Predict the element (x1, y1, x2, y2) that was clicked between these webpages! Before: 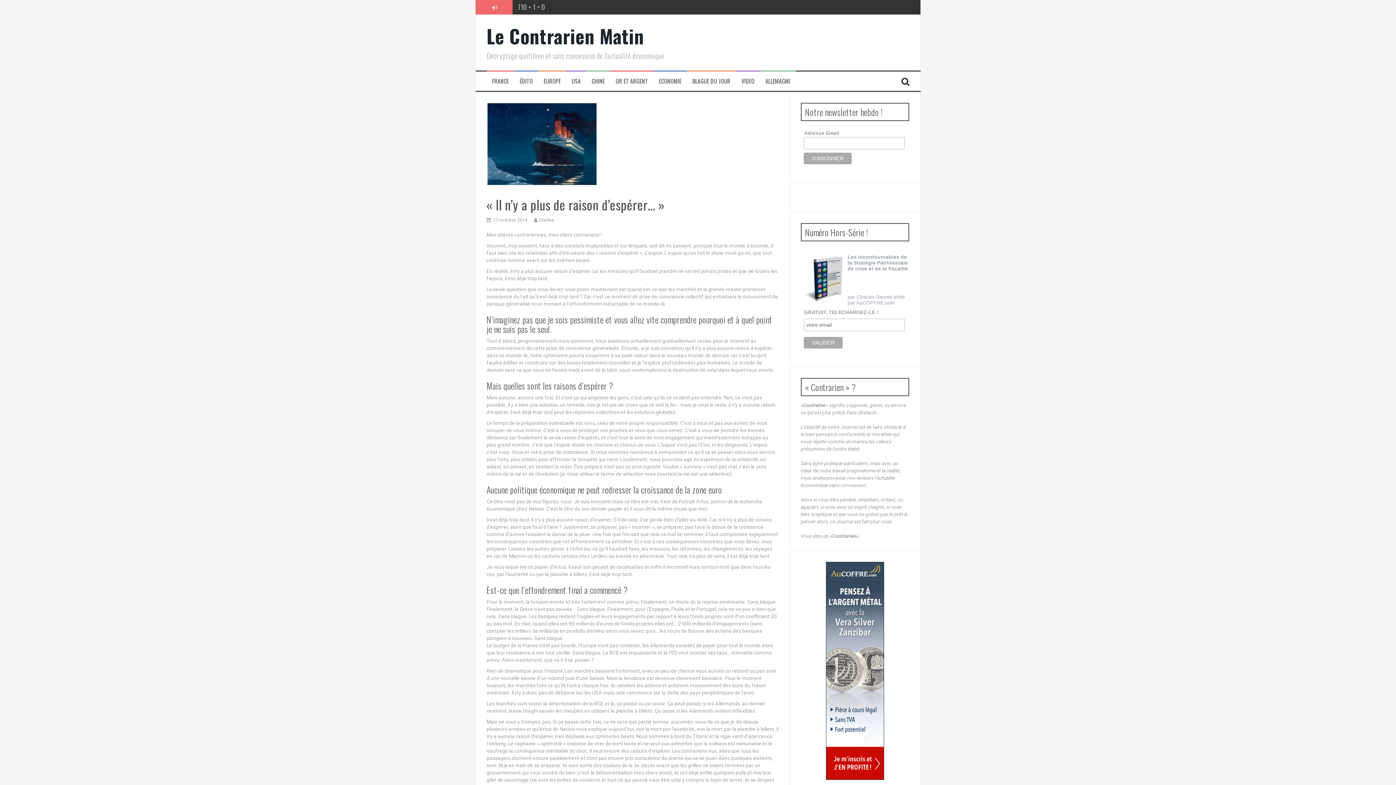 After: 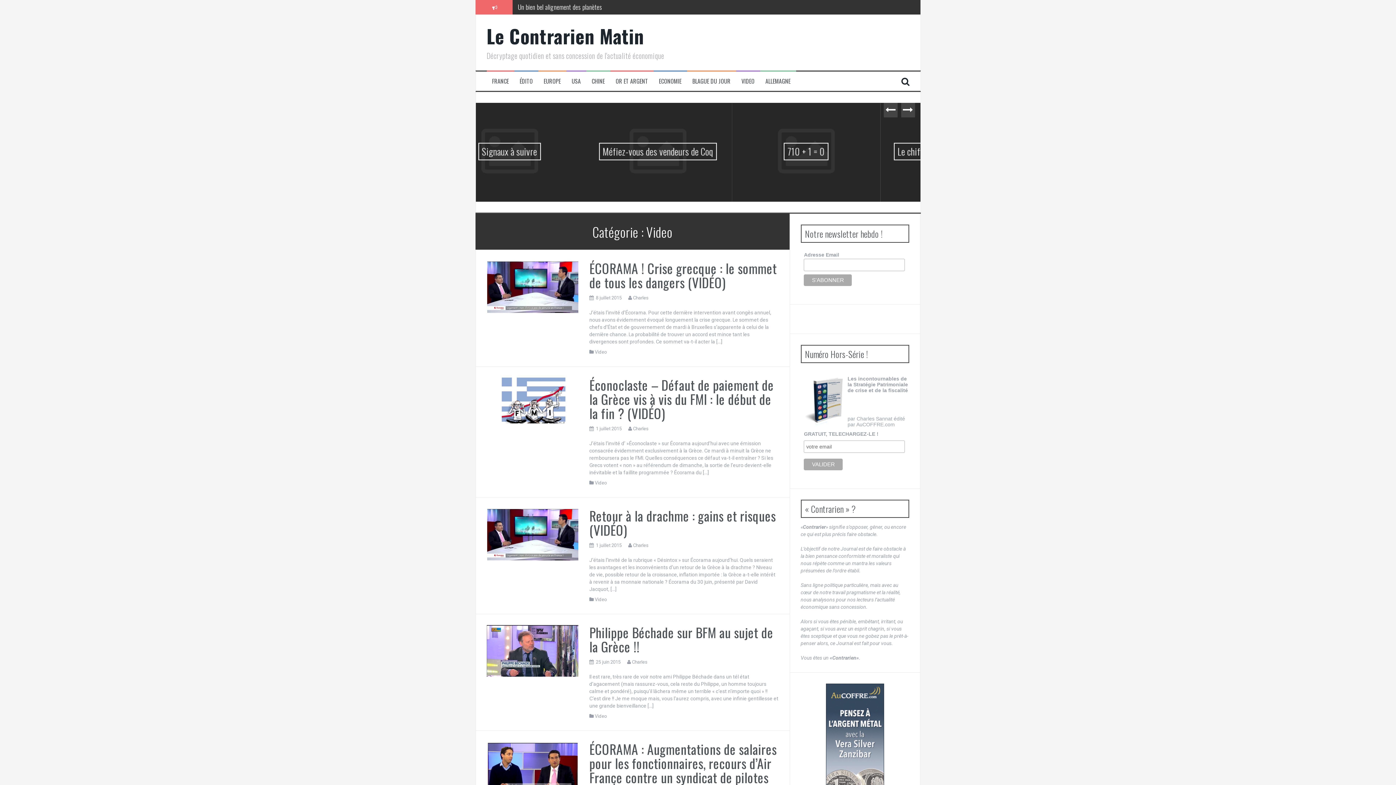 Action: bbox: (741, 77, 754, 85) label: VIDEO